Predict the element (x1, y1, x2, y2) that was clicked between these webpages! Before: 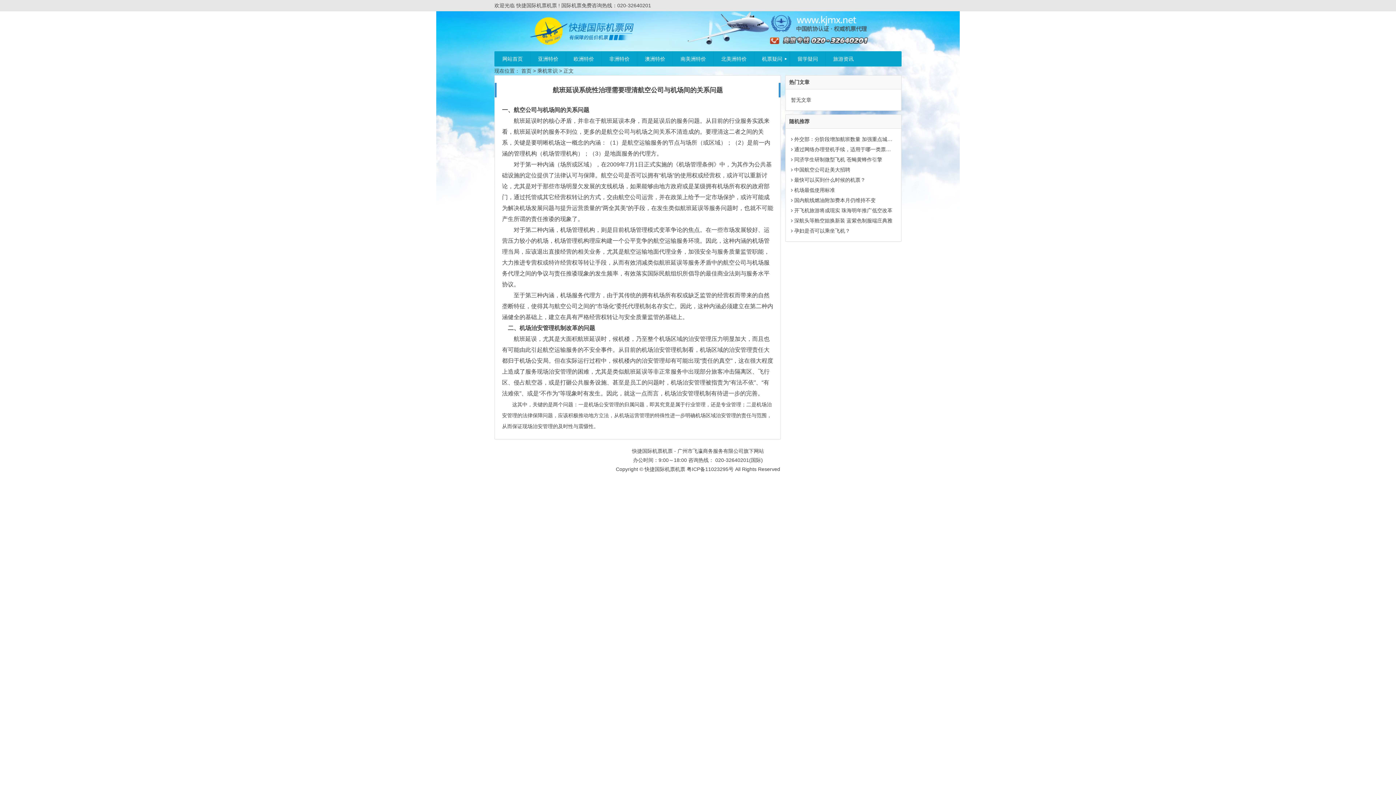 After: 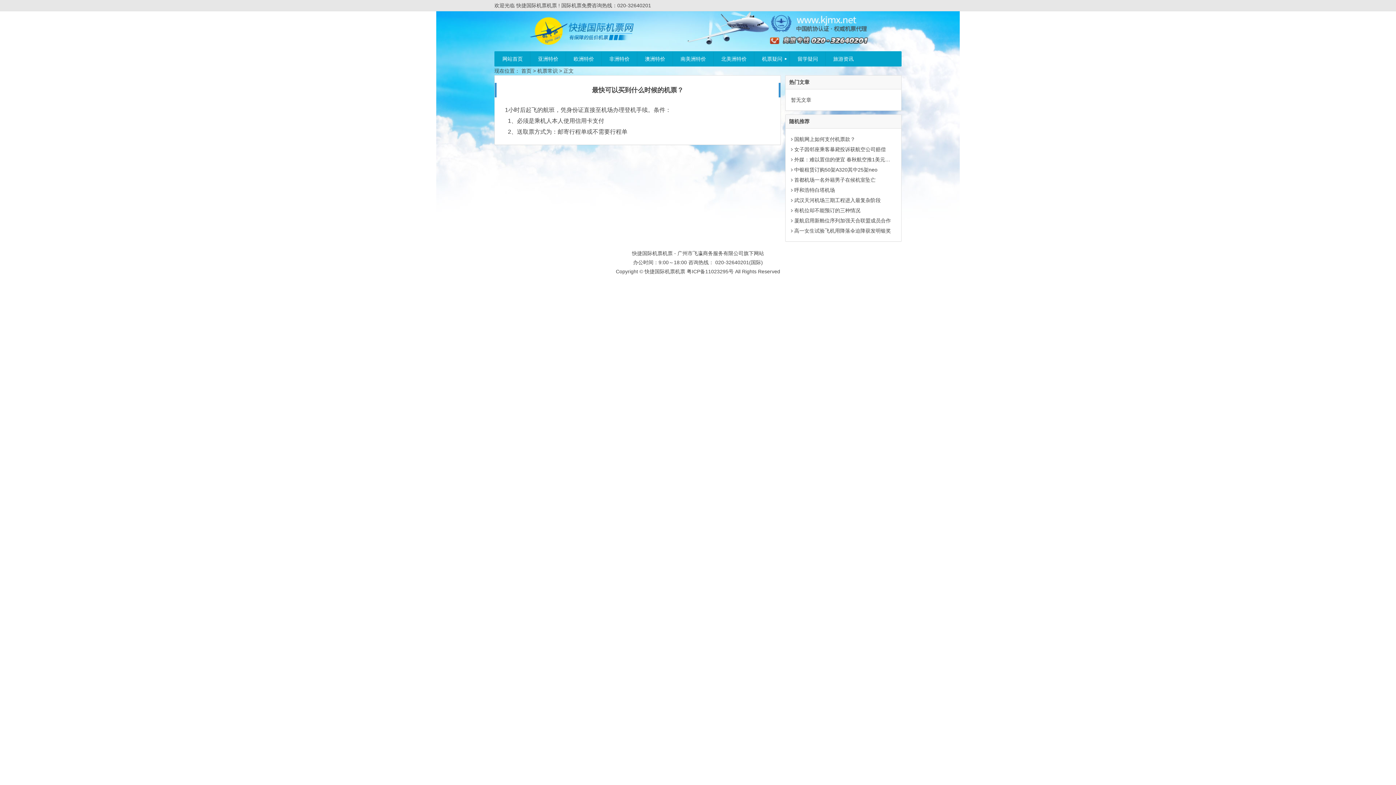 Action: bbox: (791, 177, 865, 182) label:  最快可以买到什么时候的机票？